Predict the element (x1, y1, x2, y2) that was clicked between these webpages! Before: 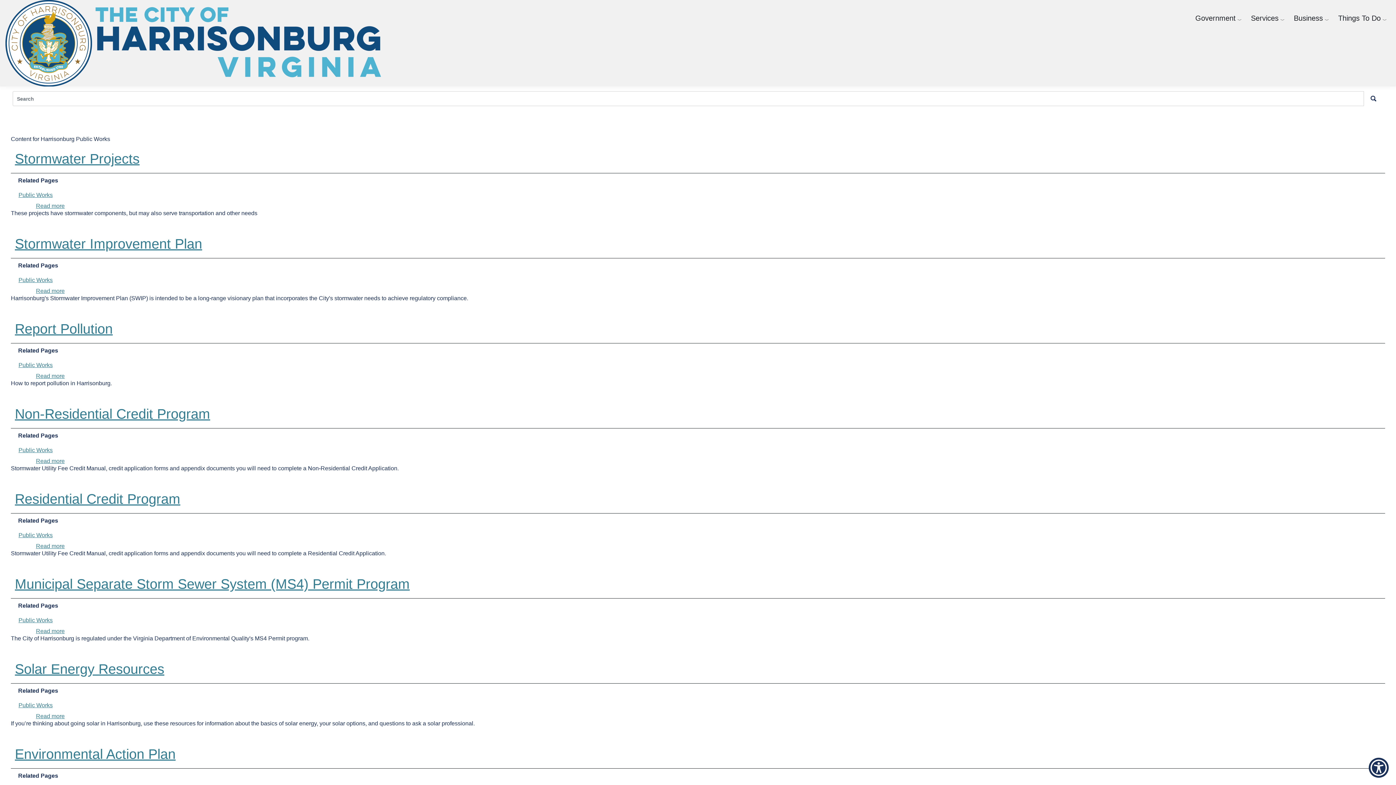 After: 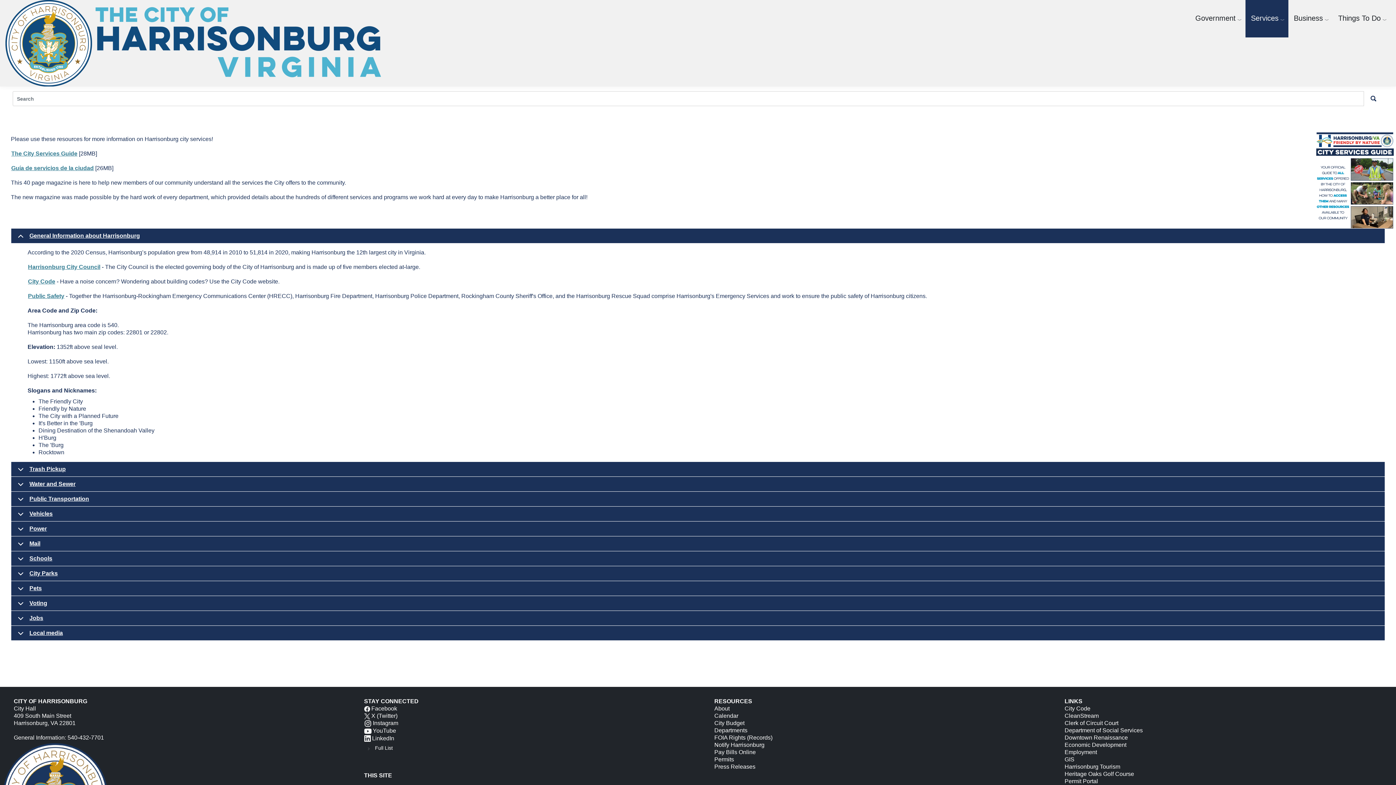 Action: label: Services bbox: (1245, 0, 1288, 37)